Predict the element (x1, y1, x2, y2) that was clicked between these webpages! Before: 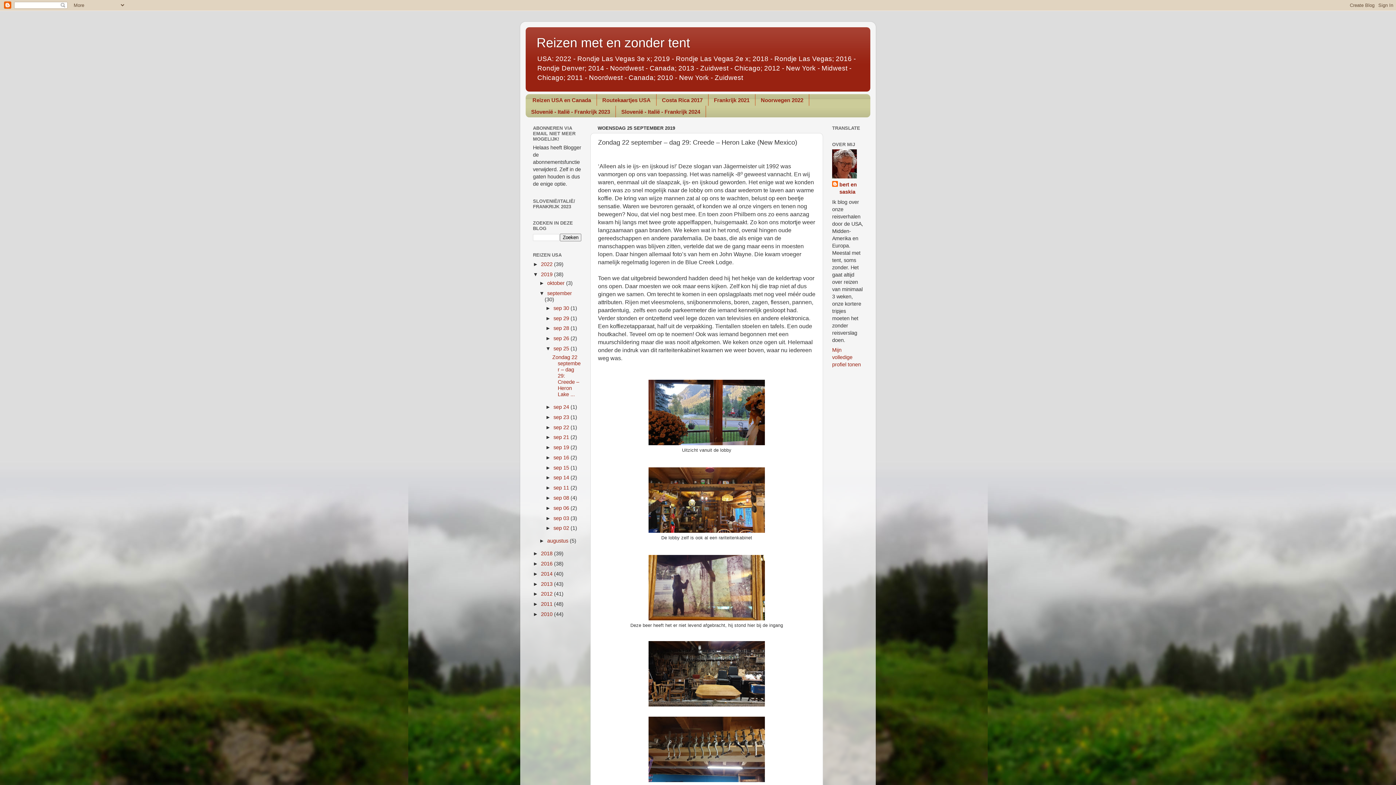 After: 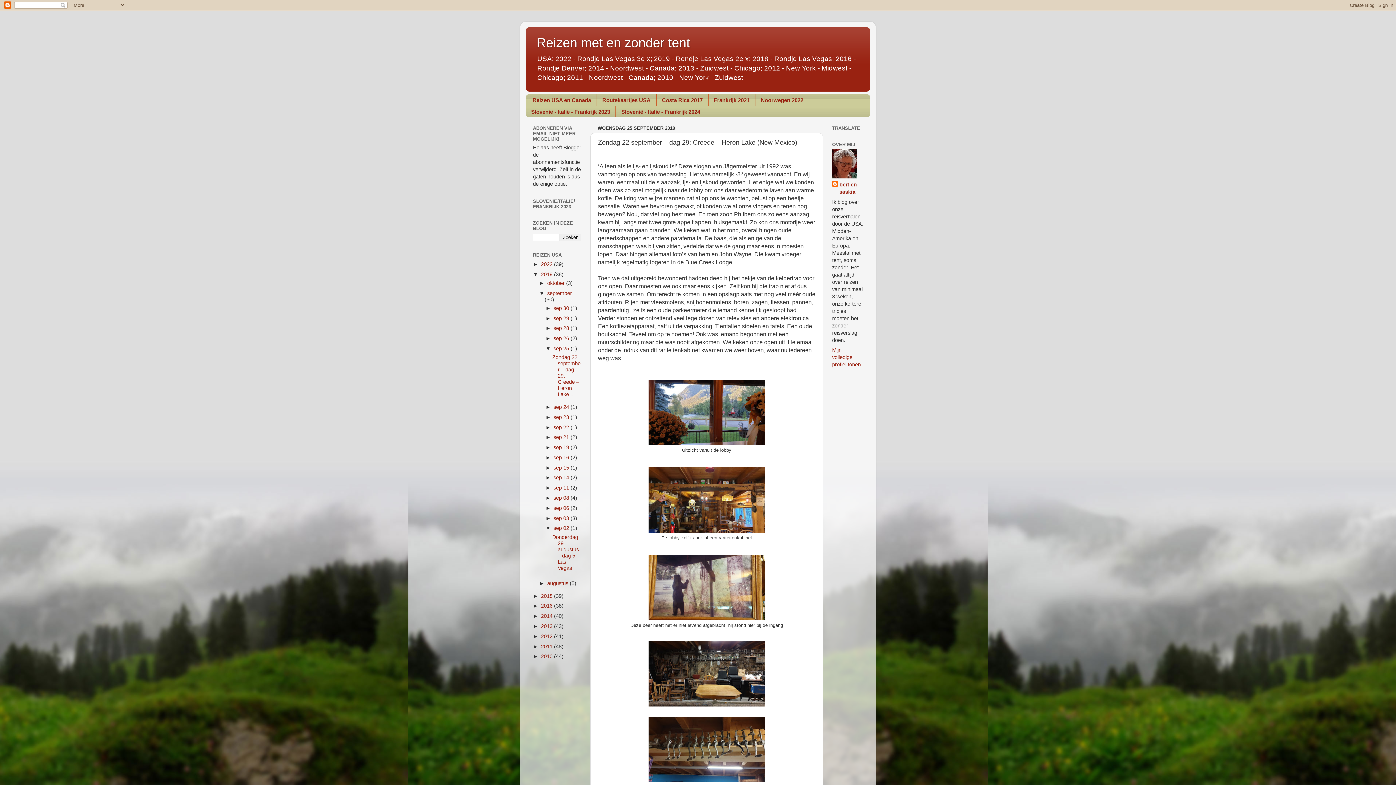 Action: bbox: (545, 525, 553, 531) label: ►  